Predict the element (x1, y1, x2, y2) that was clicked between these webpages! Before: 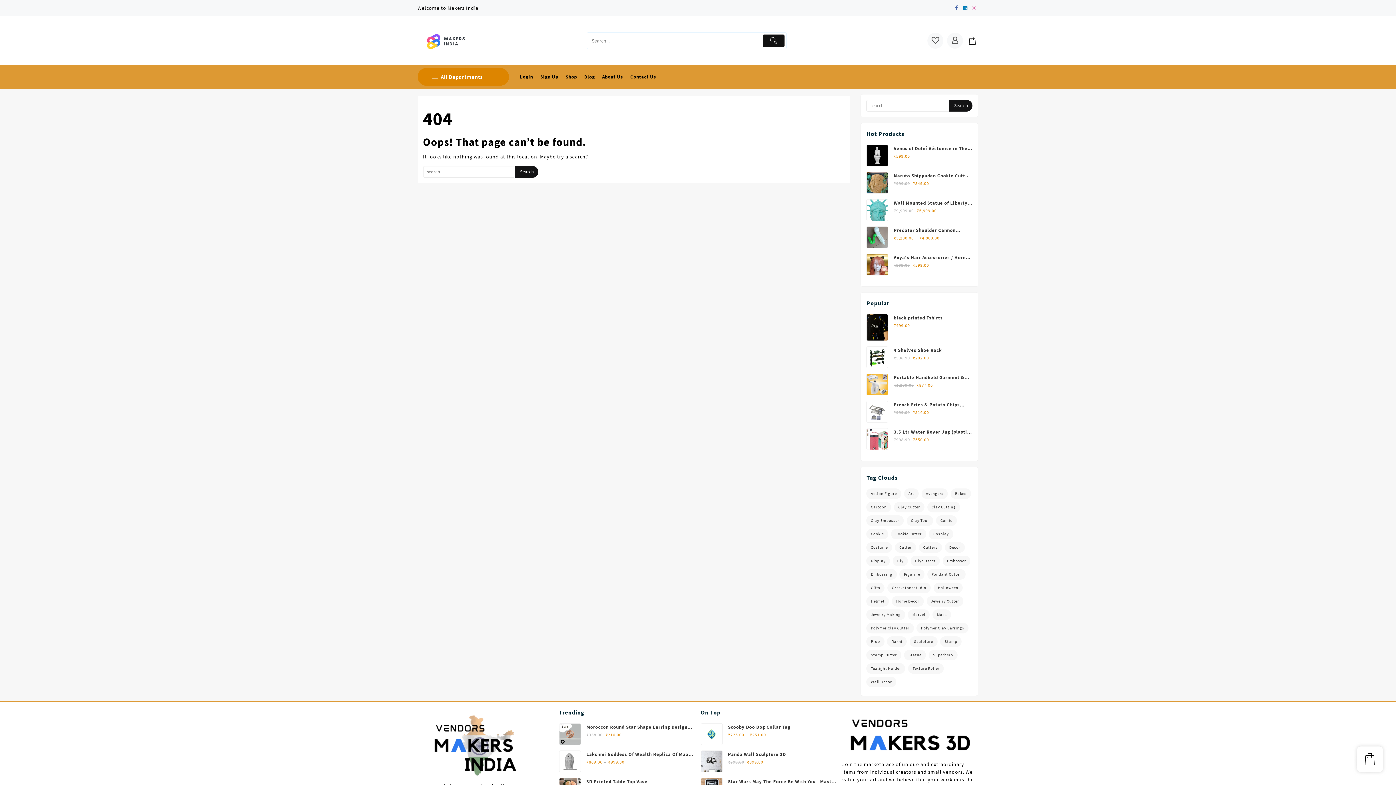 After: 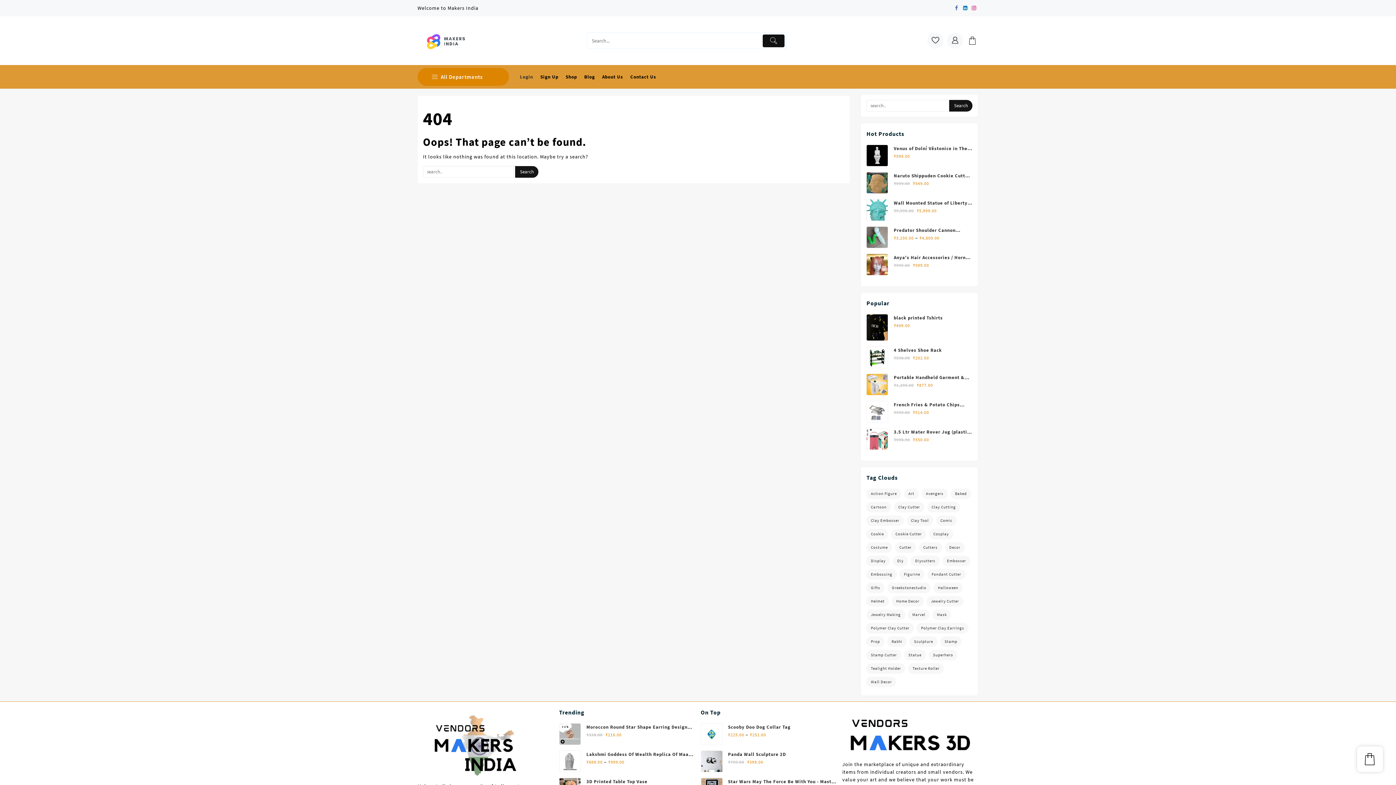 Action: bbox: (520, 68, 540, 85) label: Login